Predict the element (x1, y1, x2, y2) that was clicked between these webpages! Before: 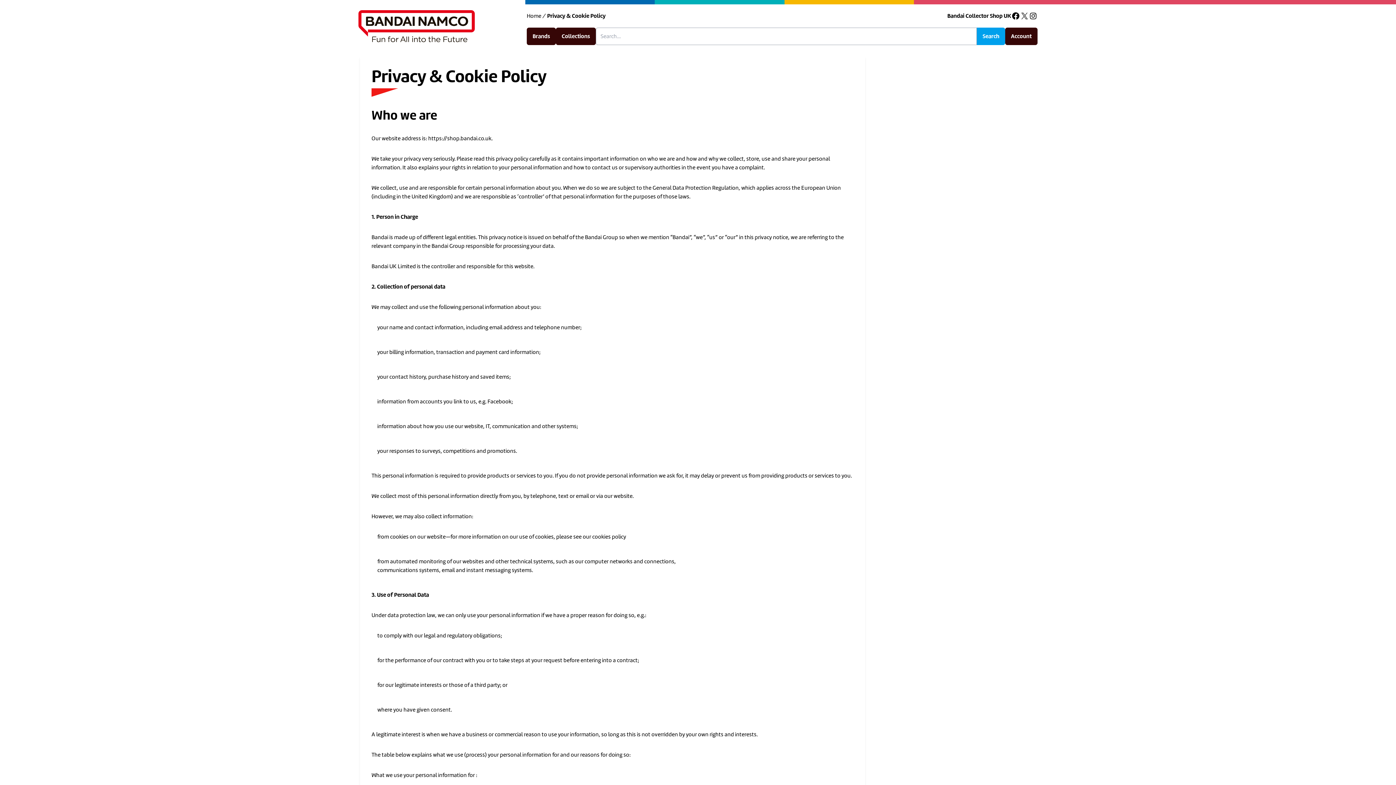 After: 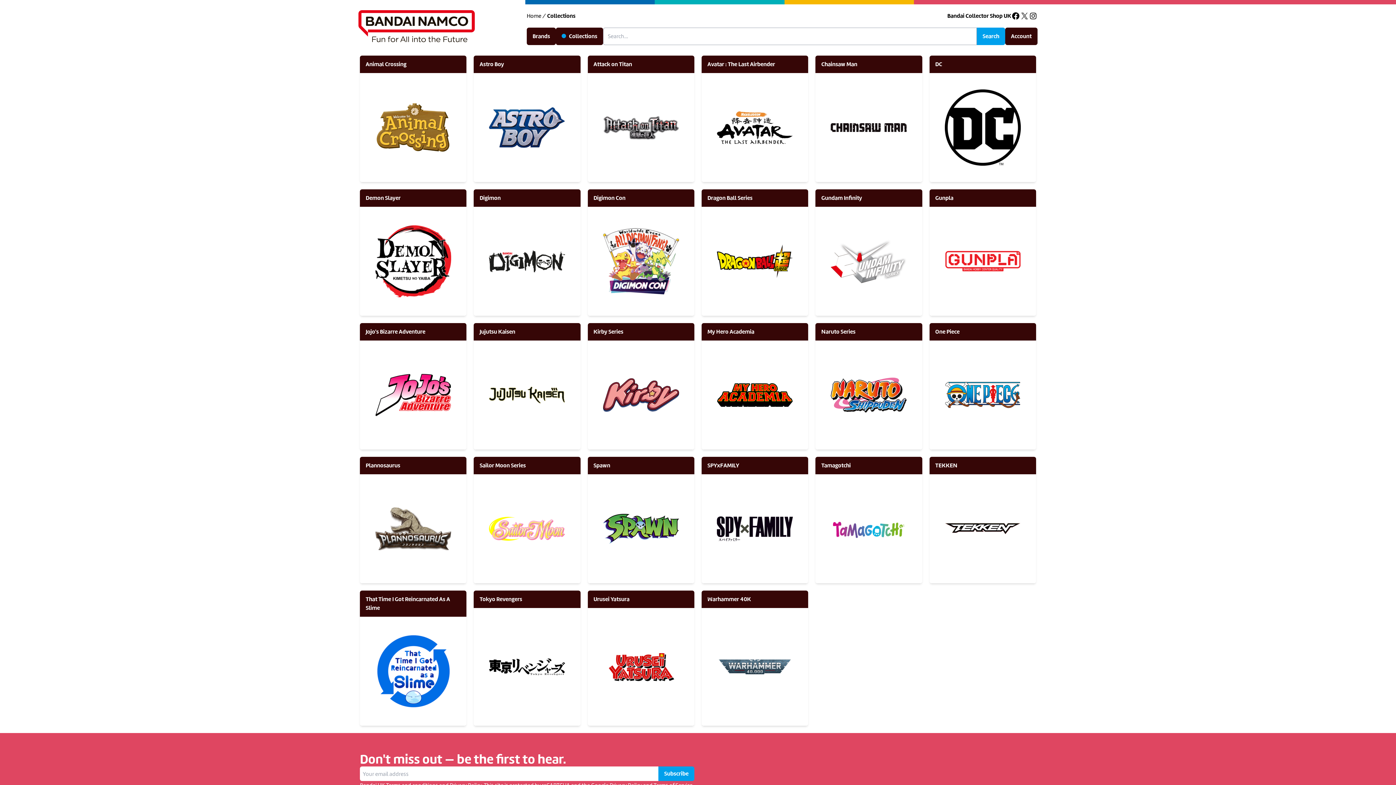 Action: label: Collections bbox: (555, 27, 595, 45)